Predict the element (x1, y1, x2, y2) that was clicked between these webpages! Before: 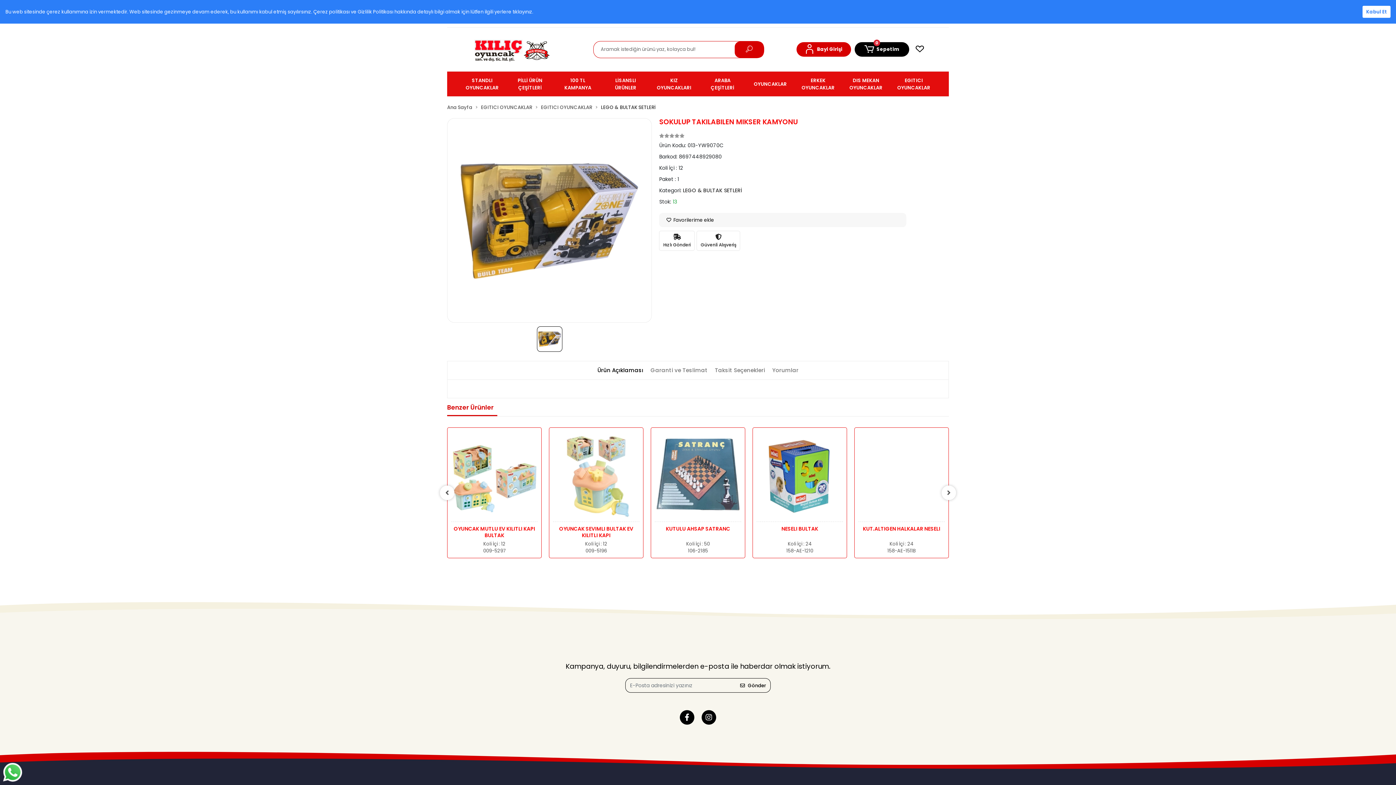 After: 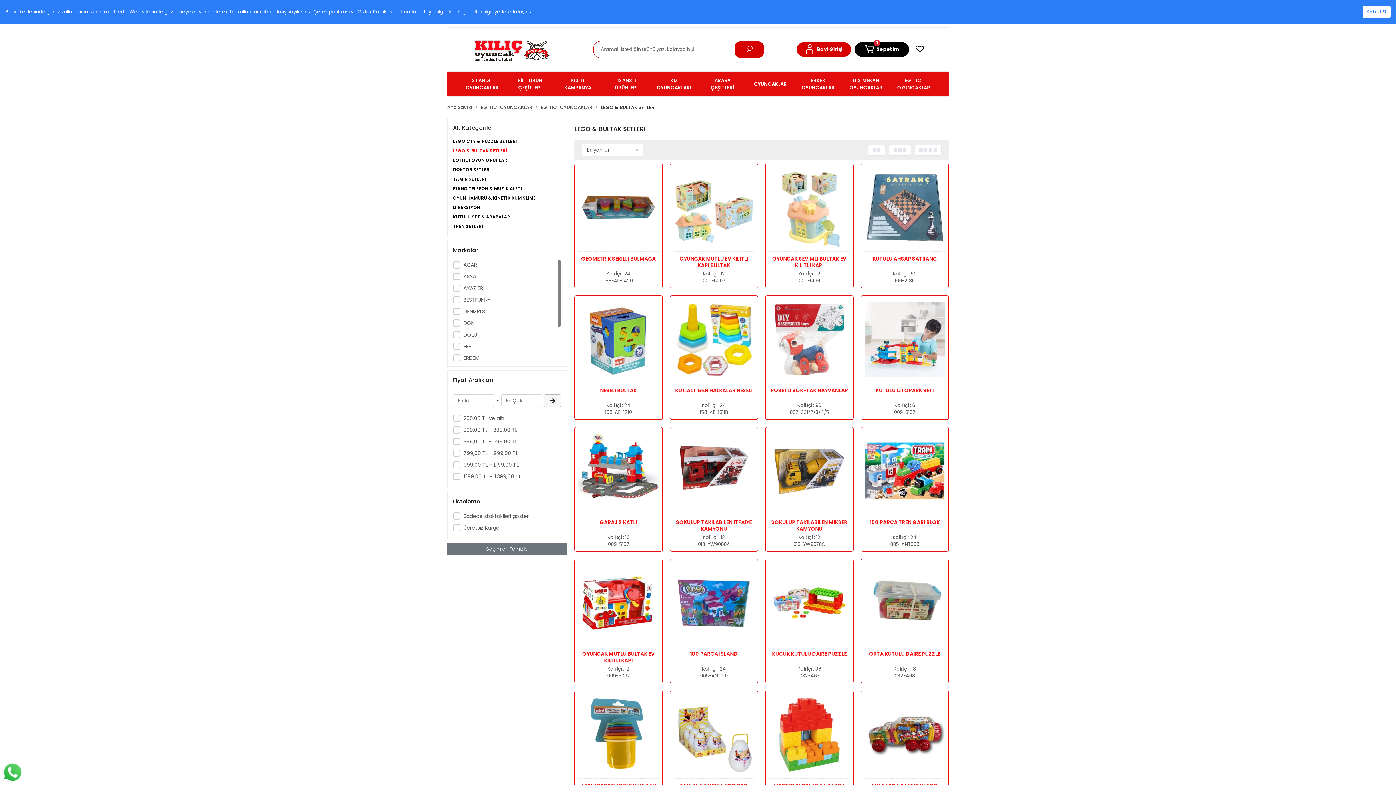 Action: label: LEGO & BULTAK SETLERİ bbox: (683, 186, 742, 194)